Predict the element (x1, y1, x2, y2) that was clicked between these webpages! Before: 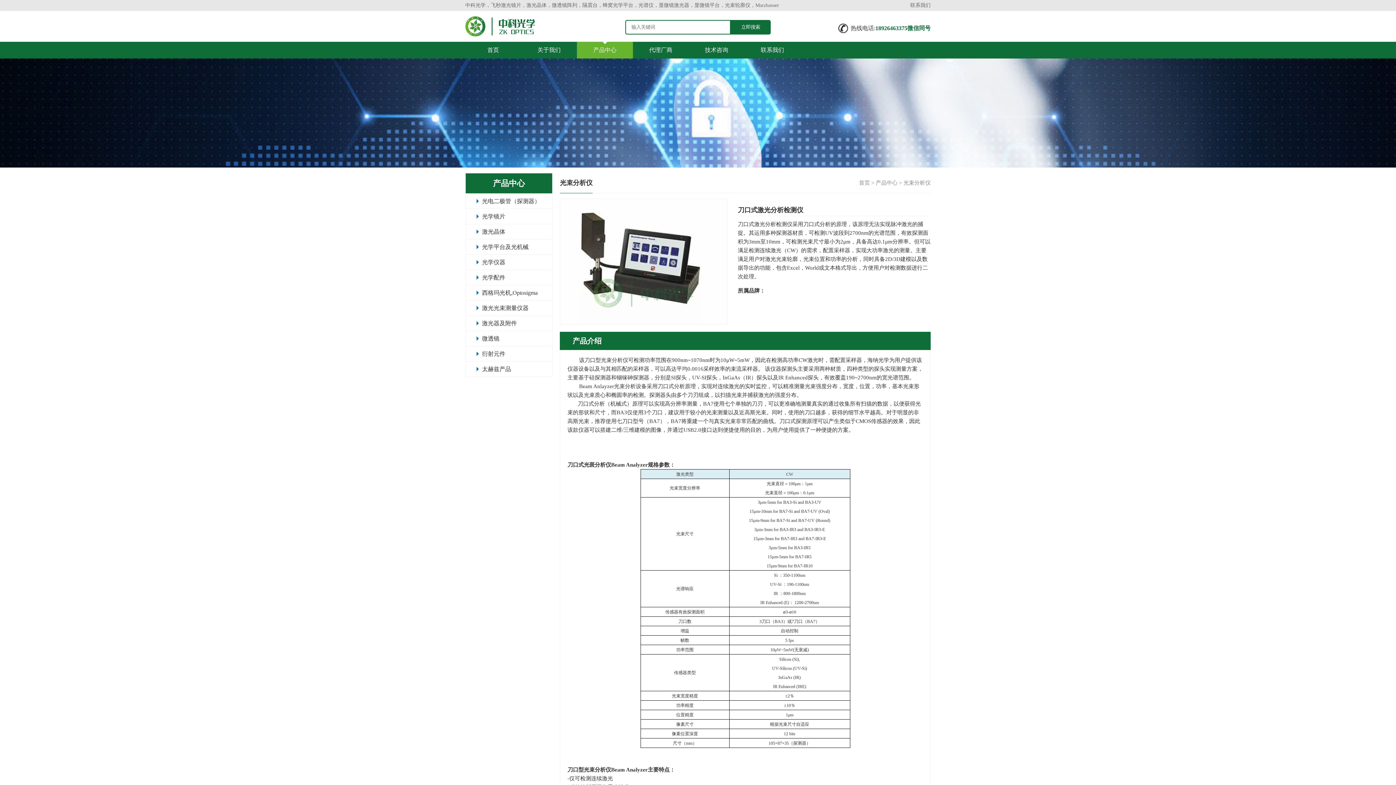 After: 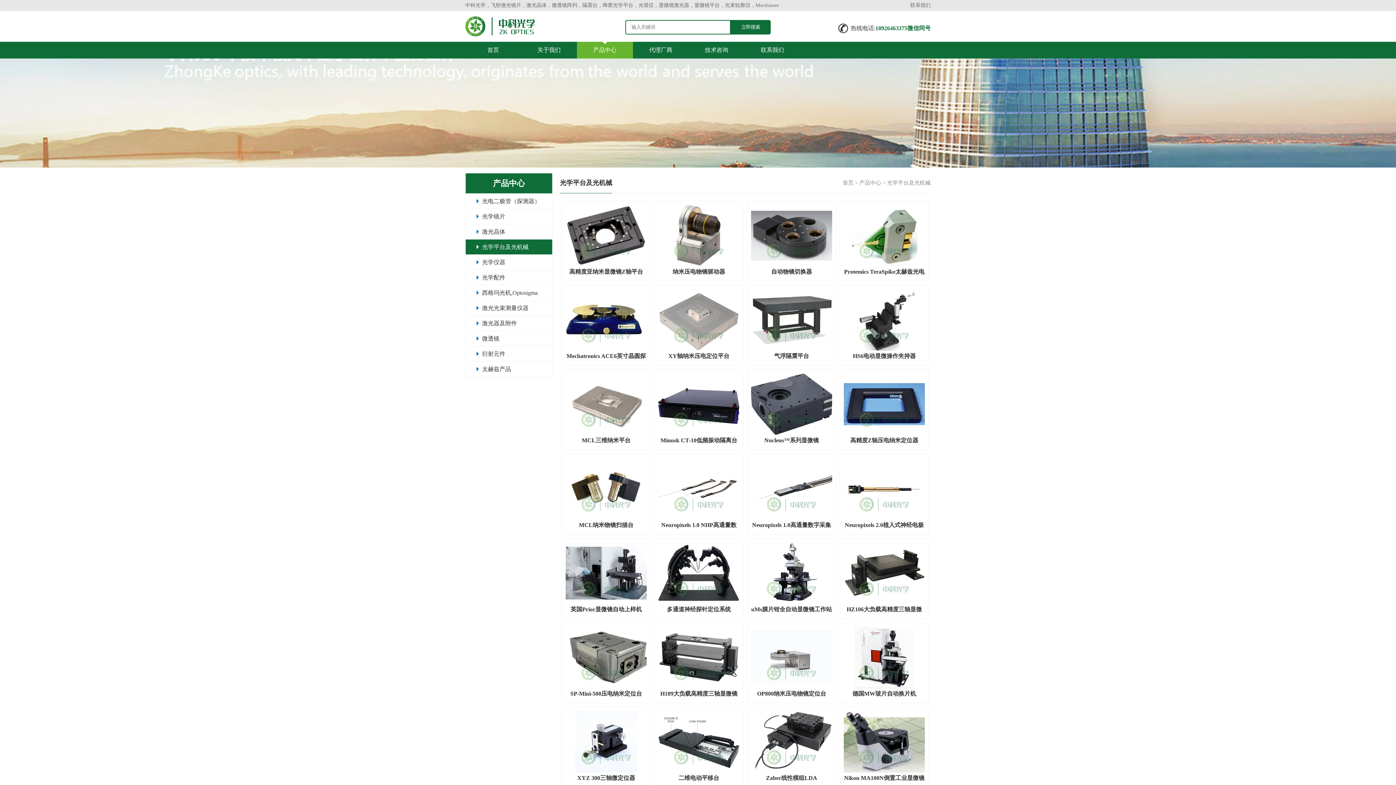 Action: label: 光学平台及光机械 bbox: (465, 239, 552, 254)